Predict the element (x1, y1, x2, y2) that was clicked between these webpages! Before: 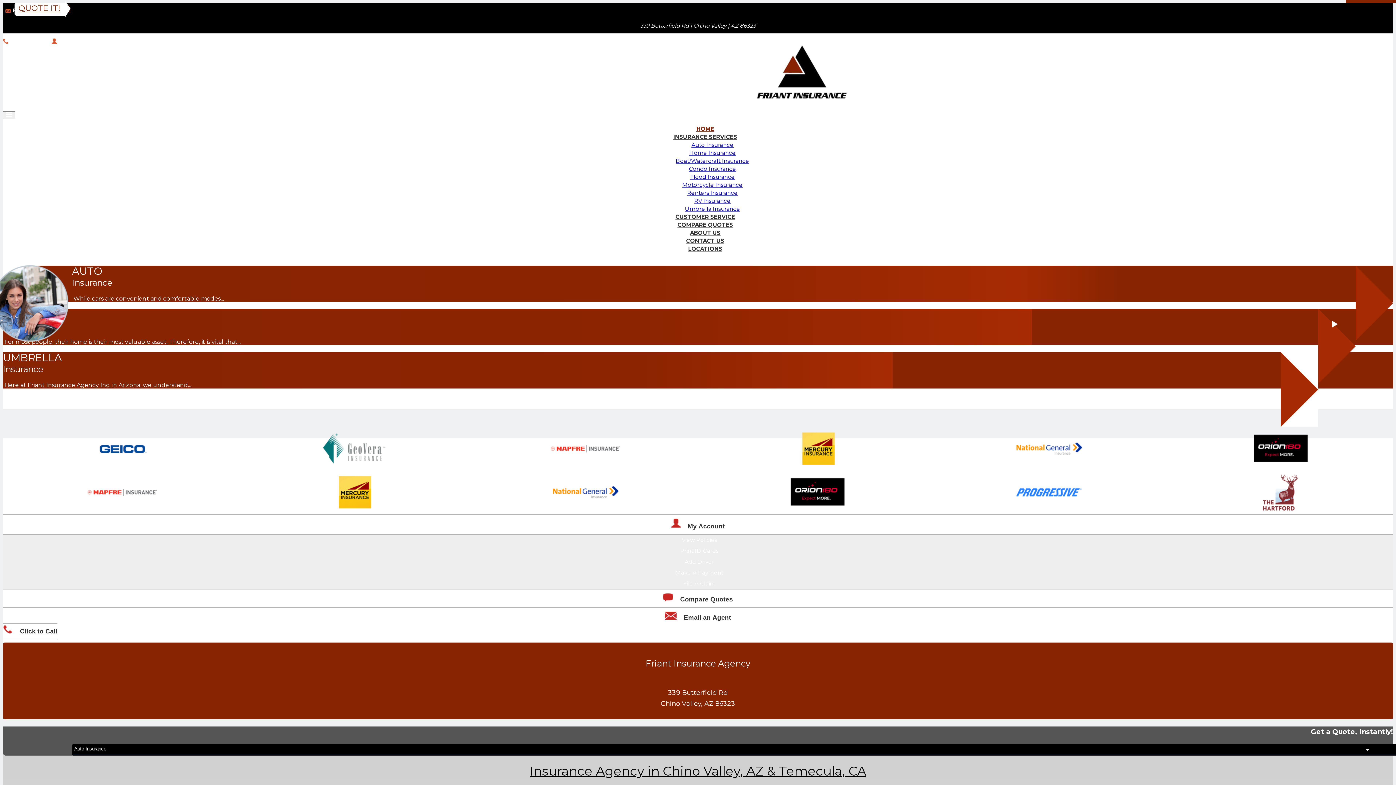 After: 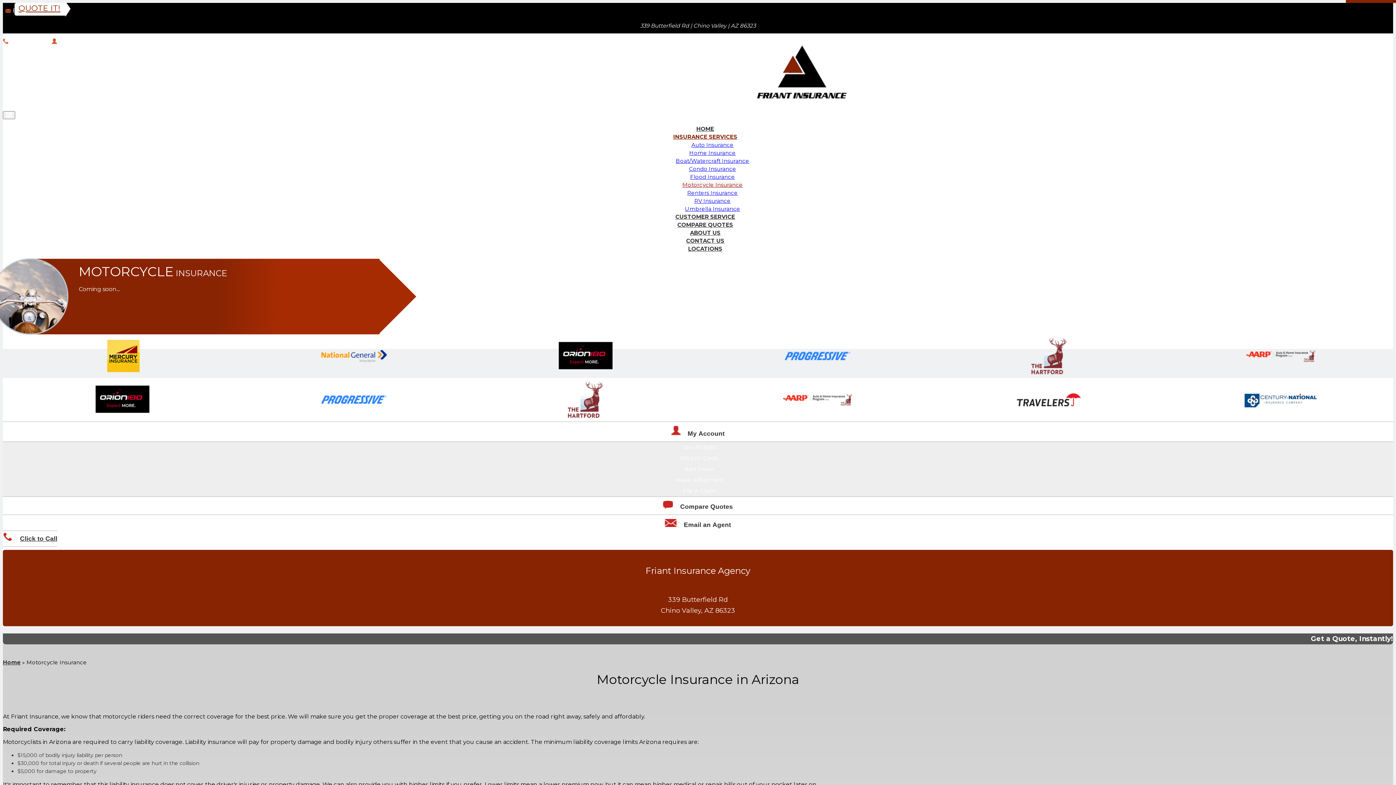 Action: bbox: (682, 181, 742, 188) label: Motorcycle Insurance